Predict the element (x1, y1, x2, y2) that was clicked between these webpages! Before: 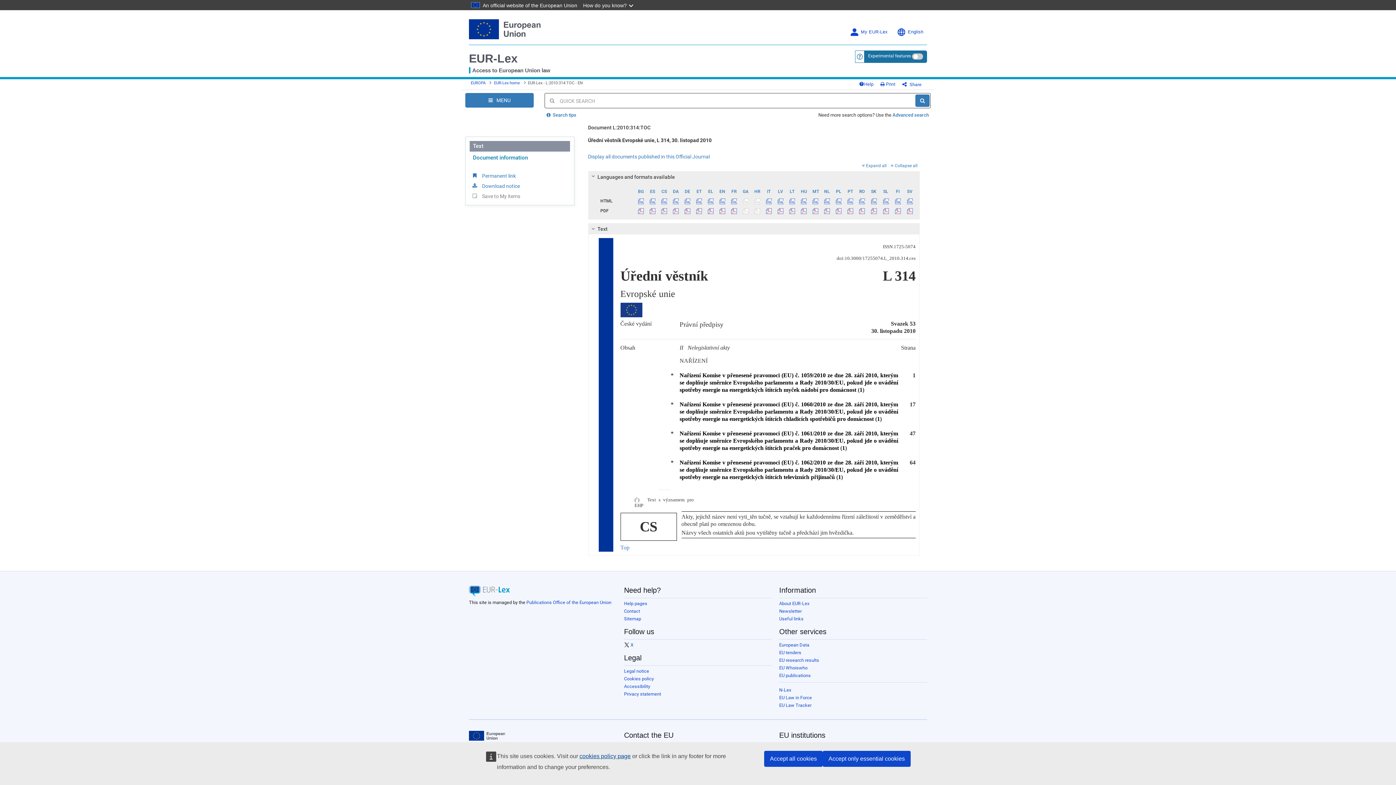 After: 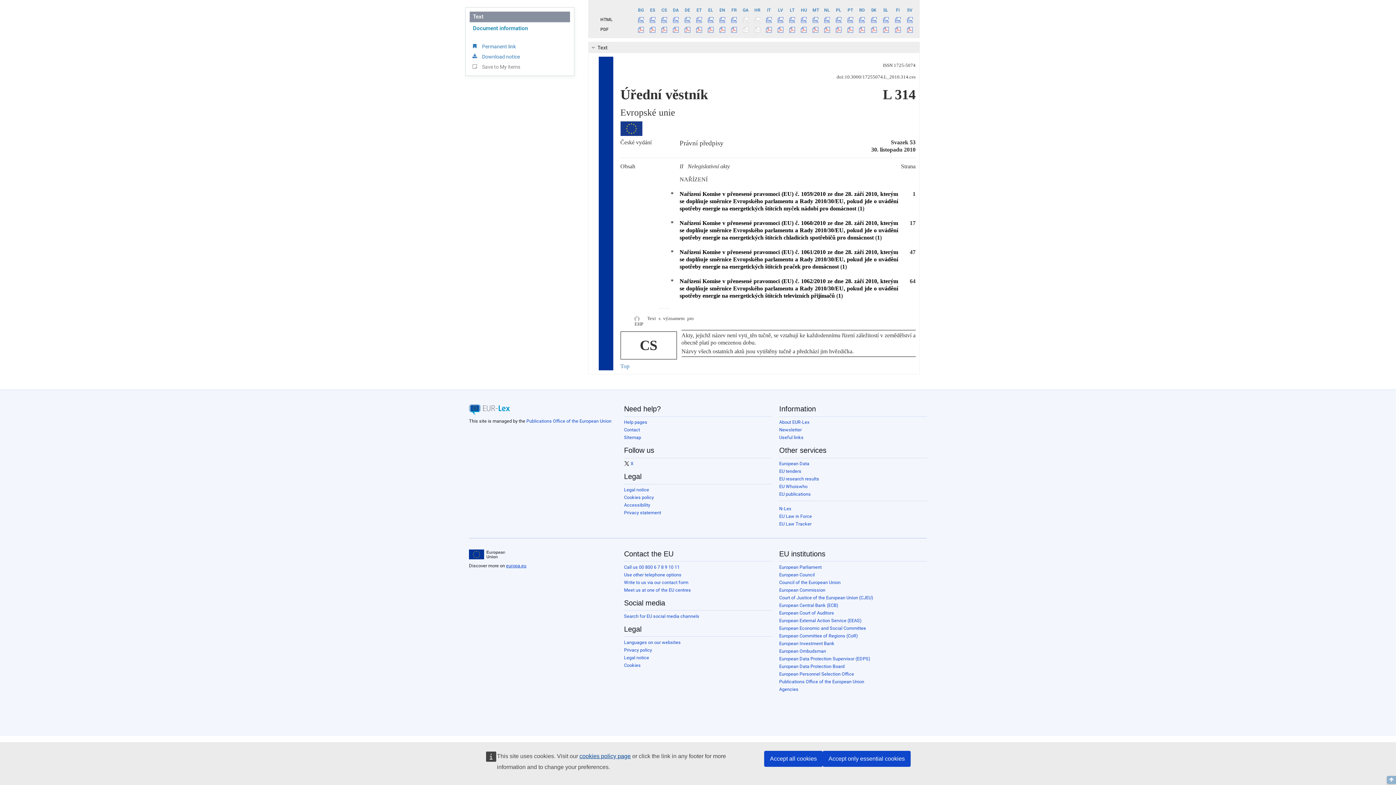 Action: label: 1 bbox: (877, 415, 880, 422)